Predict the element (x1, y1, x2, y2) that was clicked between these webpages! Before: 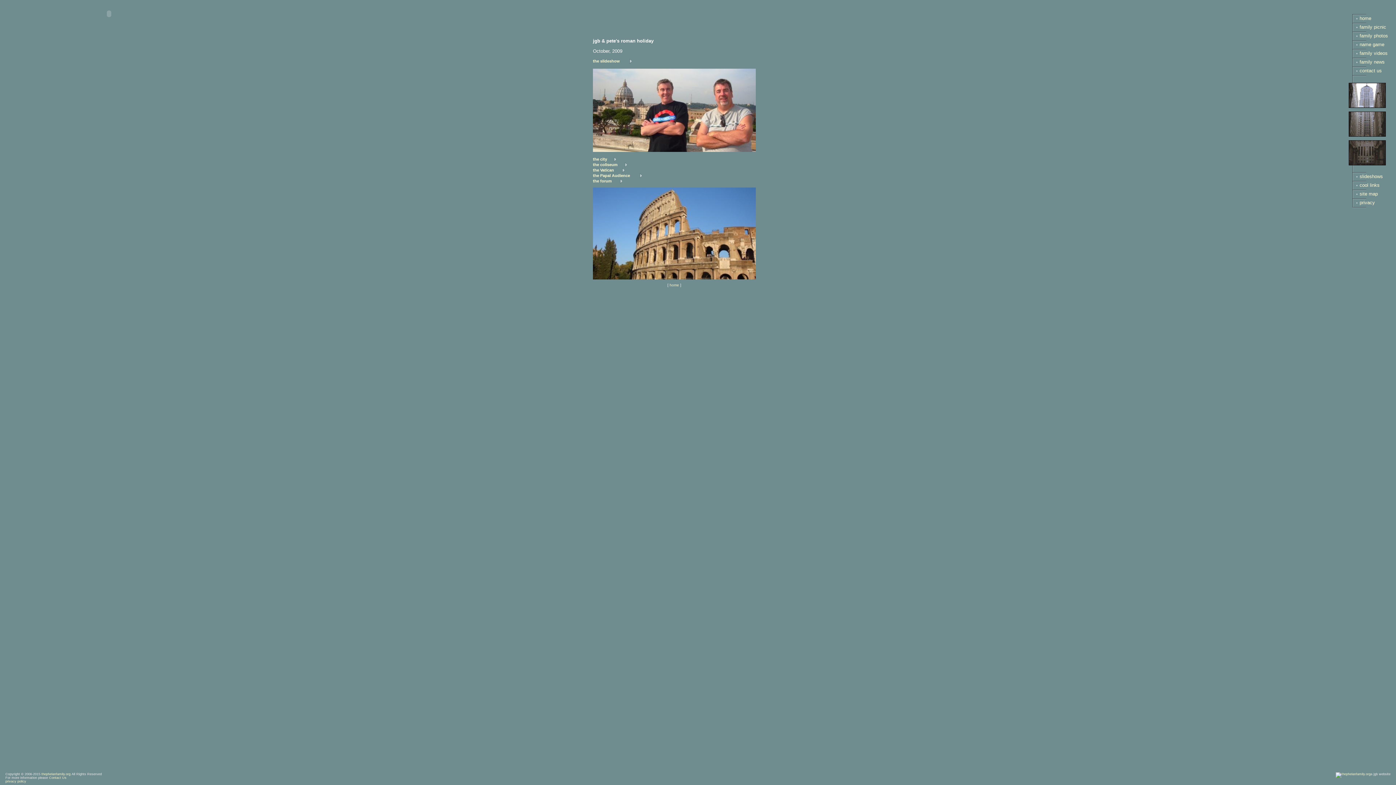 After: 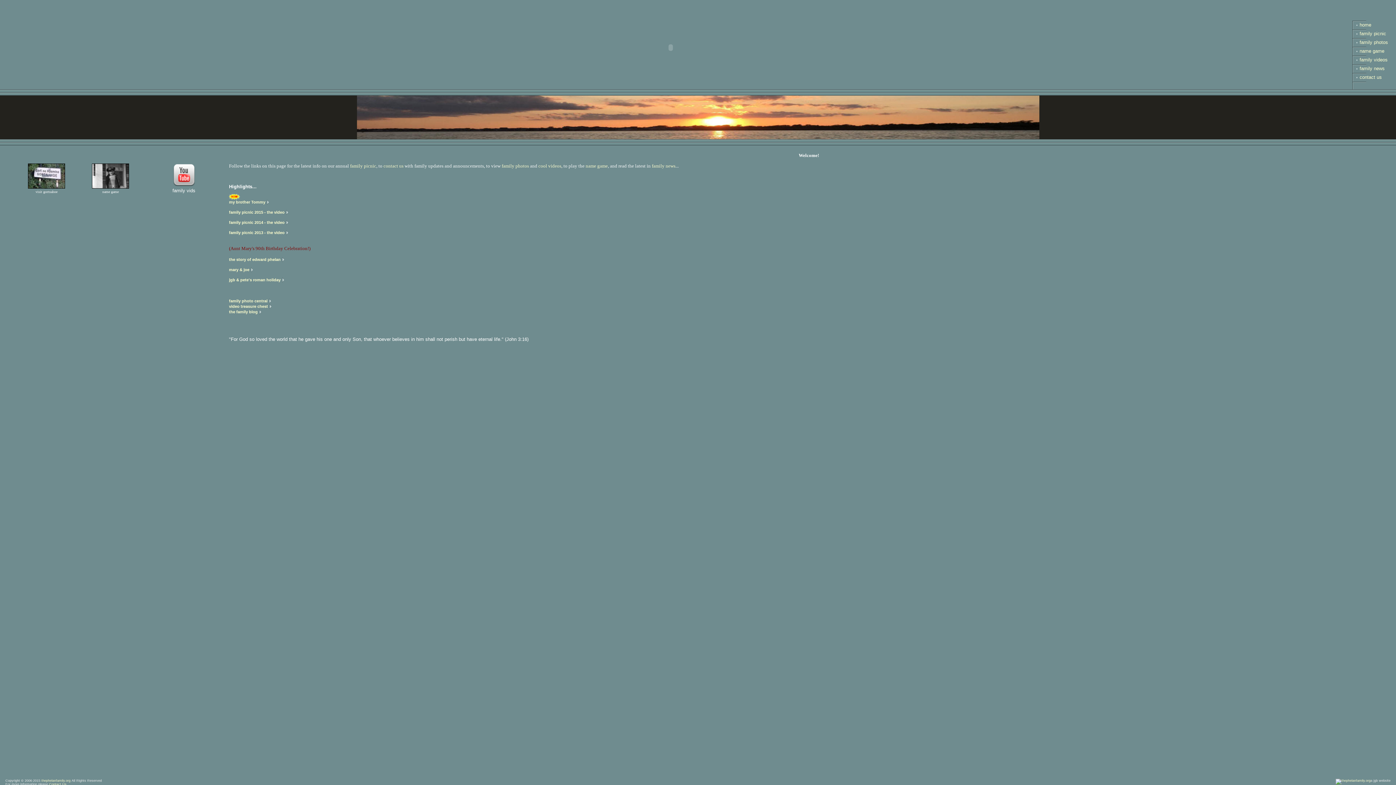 Action: label: home bbox: (669, 283, 679, 287)